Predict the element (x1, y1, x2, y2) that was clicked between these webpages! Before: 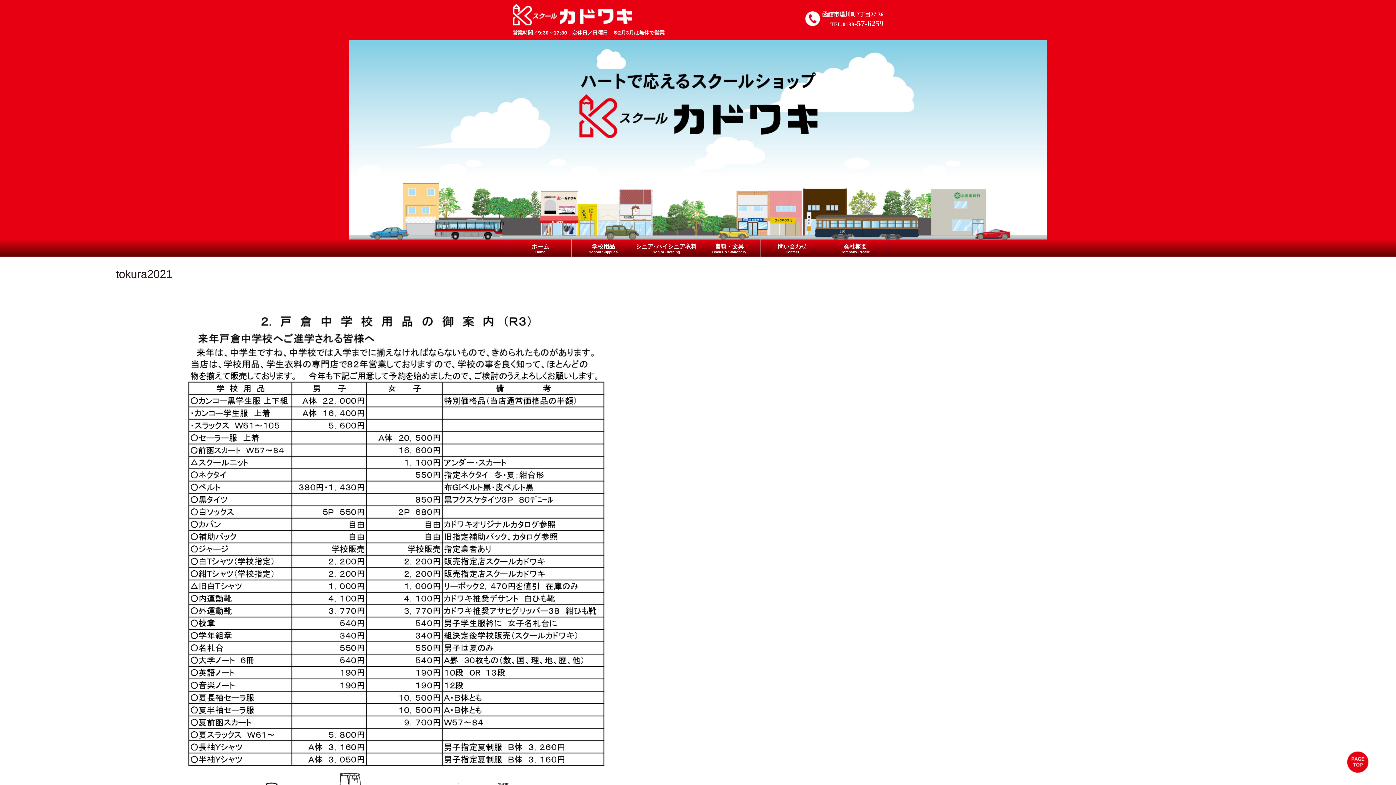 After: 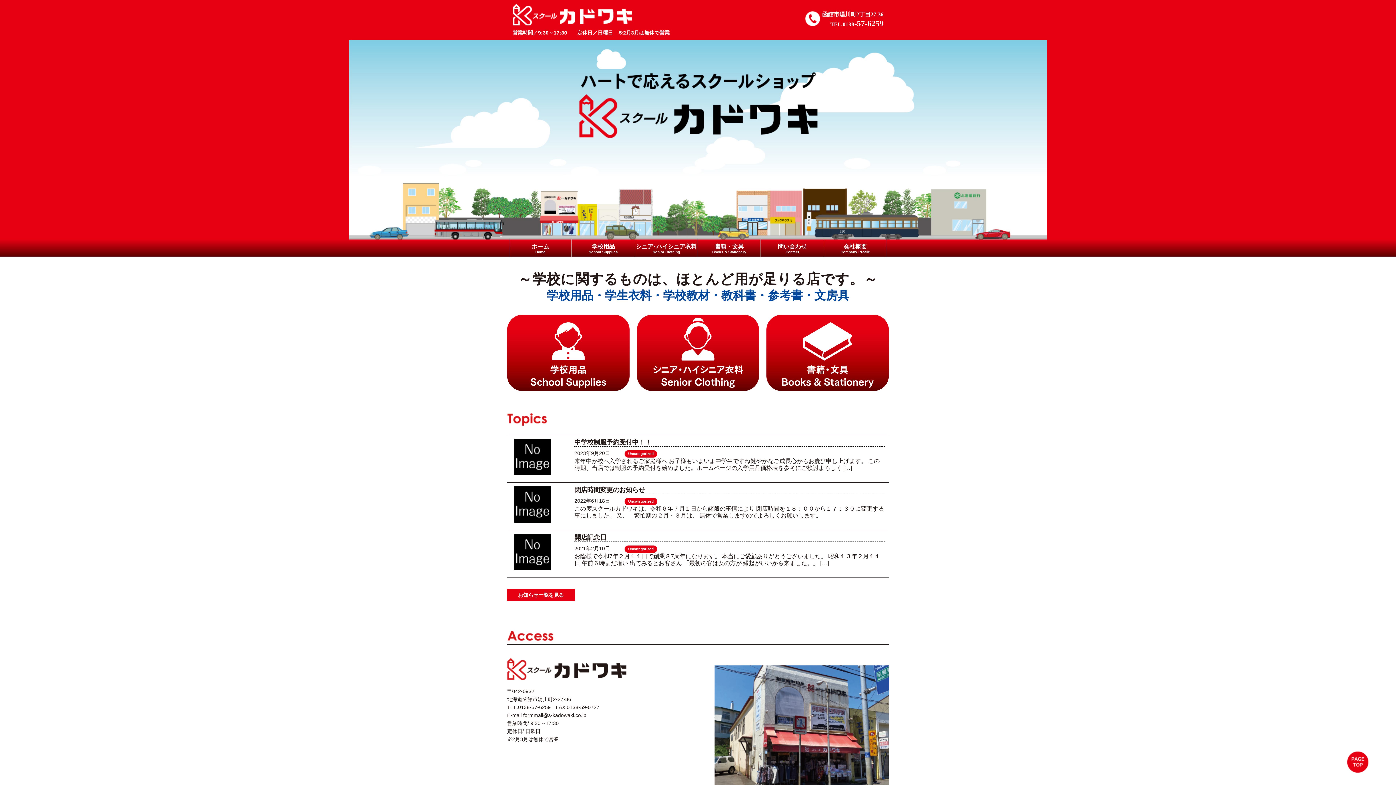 Action: bbox: (512, 11, 632, 16)